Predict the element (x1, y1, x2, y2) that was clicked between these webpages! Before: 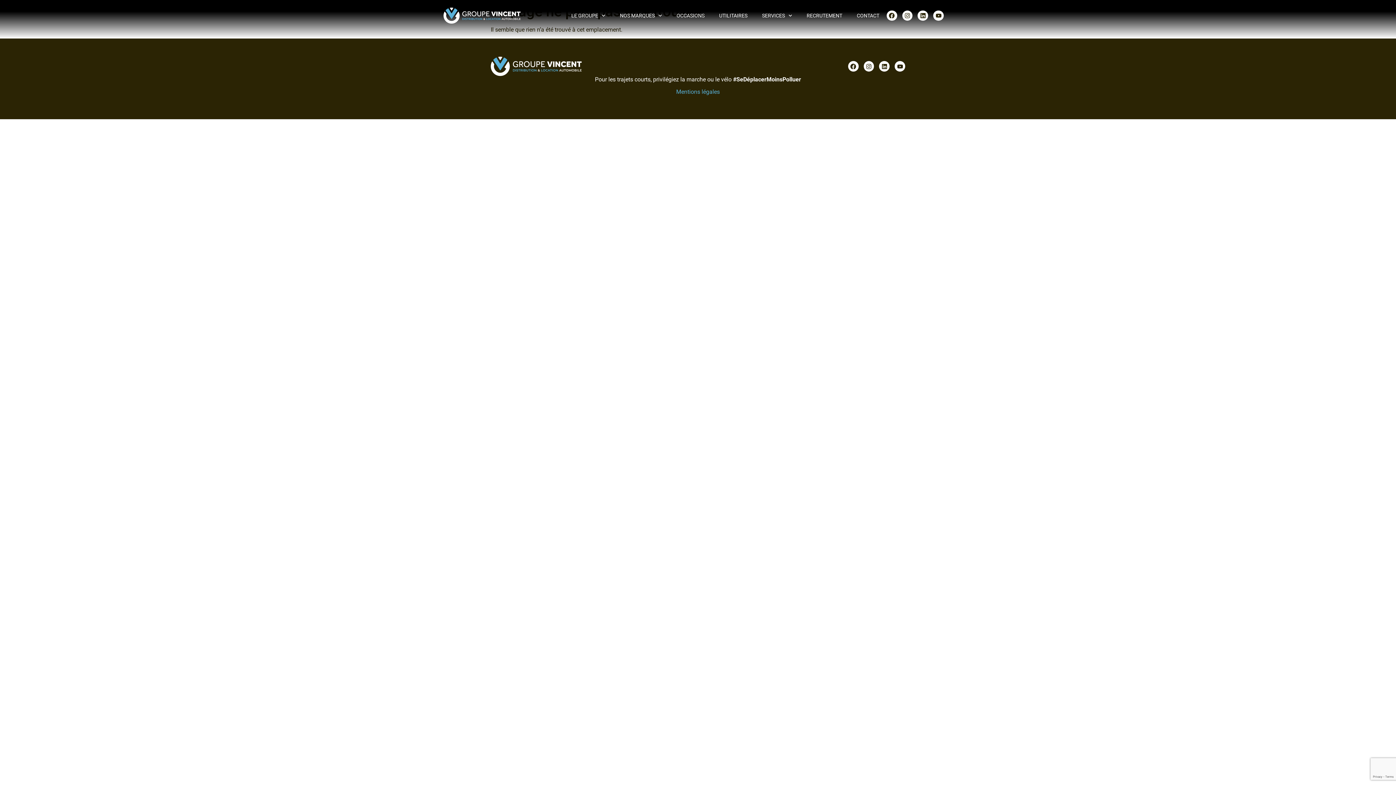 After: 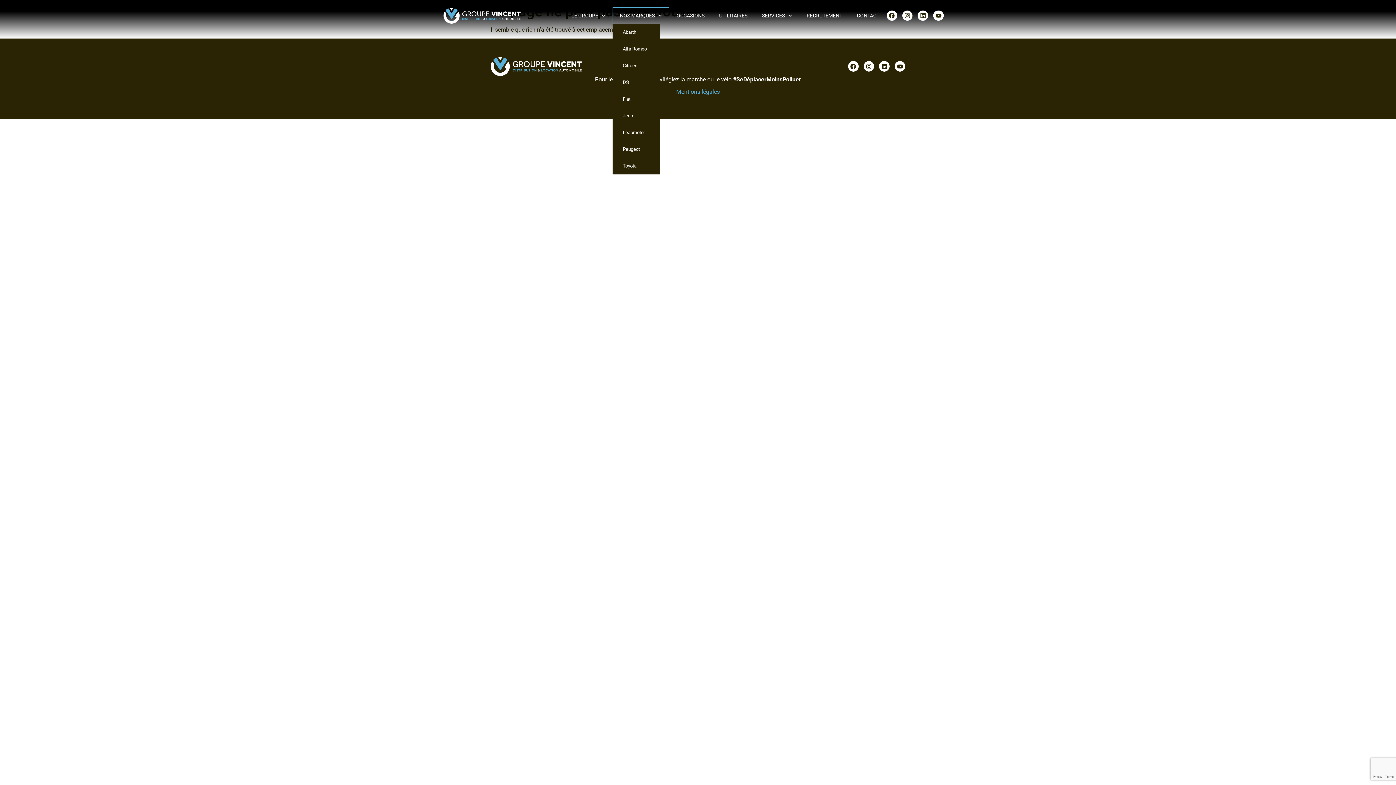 Action: label: NOS MARQUES bbox: (612, 7, 669, 24)